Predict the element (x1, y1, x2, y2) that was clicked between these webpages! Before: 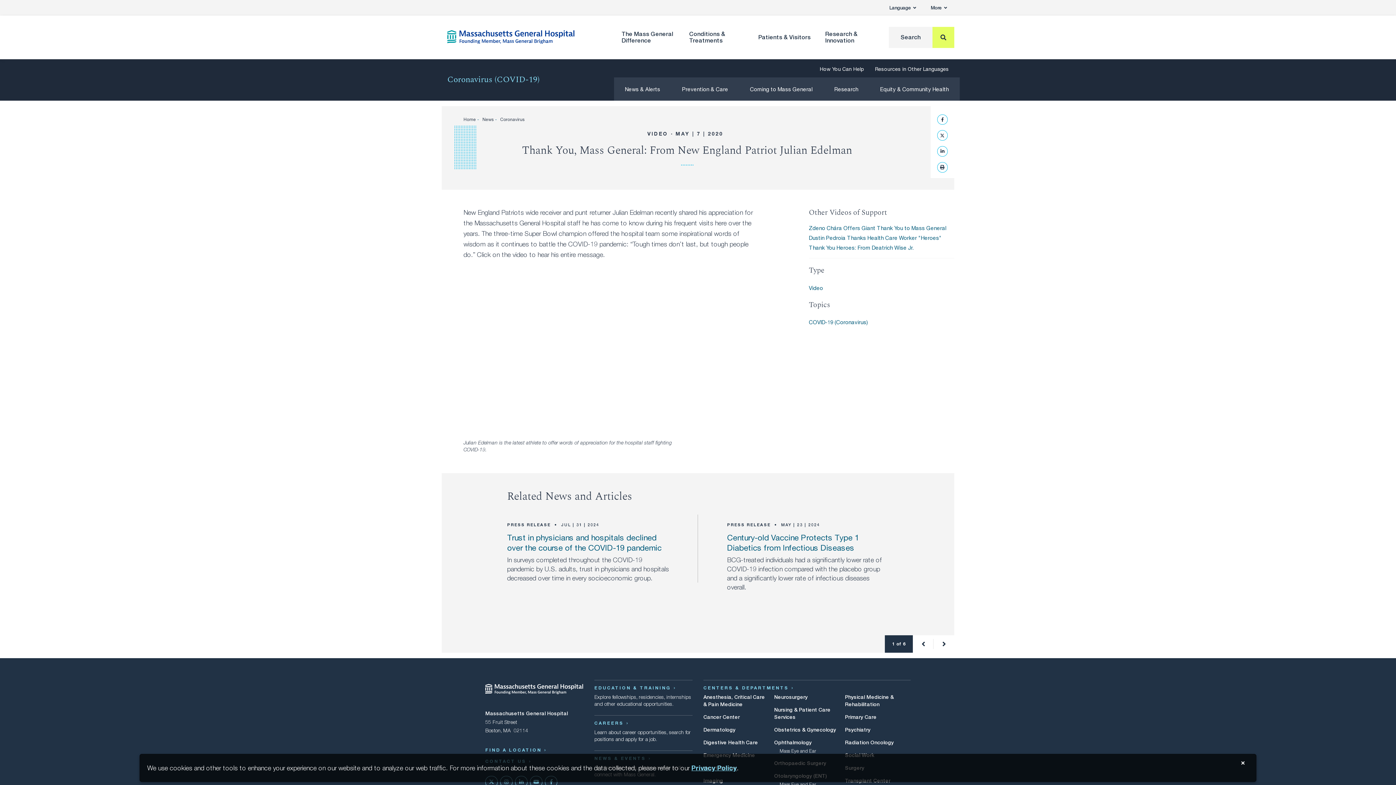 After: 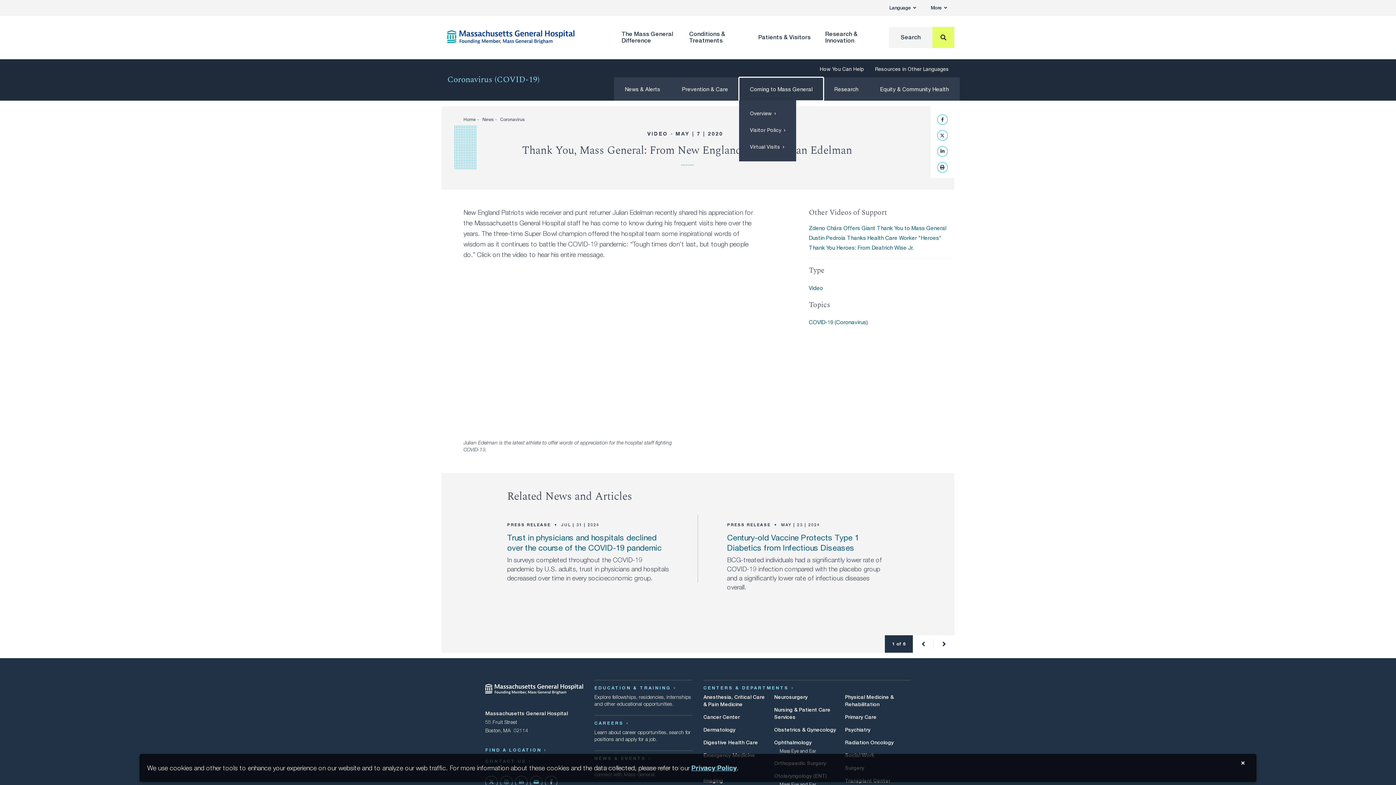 Action: bbox: (739, 77, 823, 100) label: Coming to Mass General